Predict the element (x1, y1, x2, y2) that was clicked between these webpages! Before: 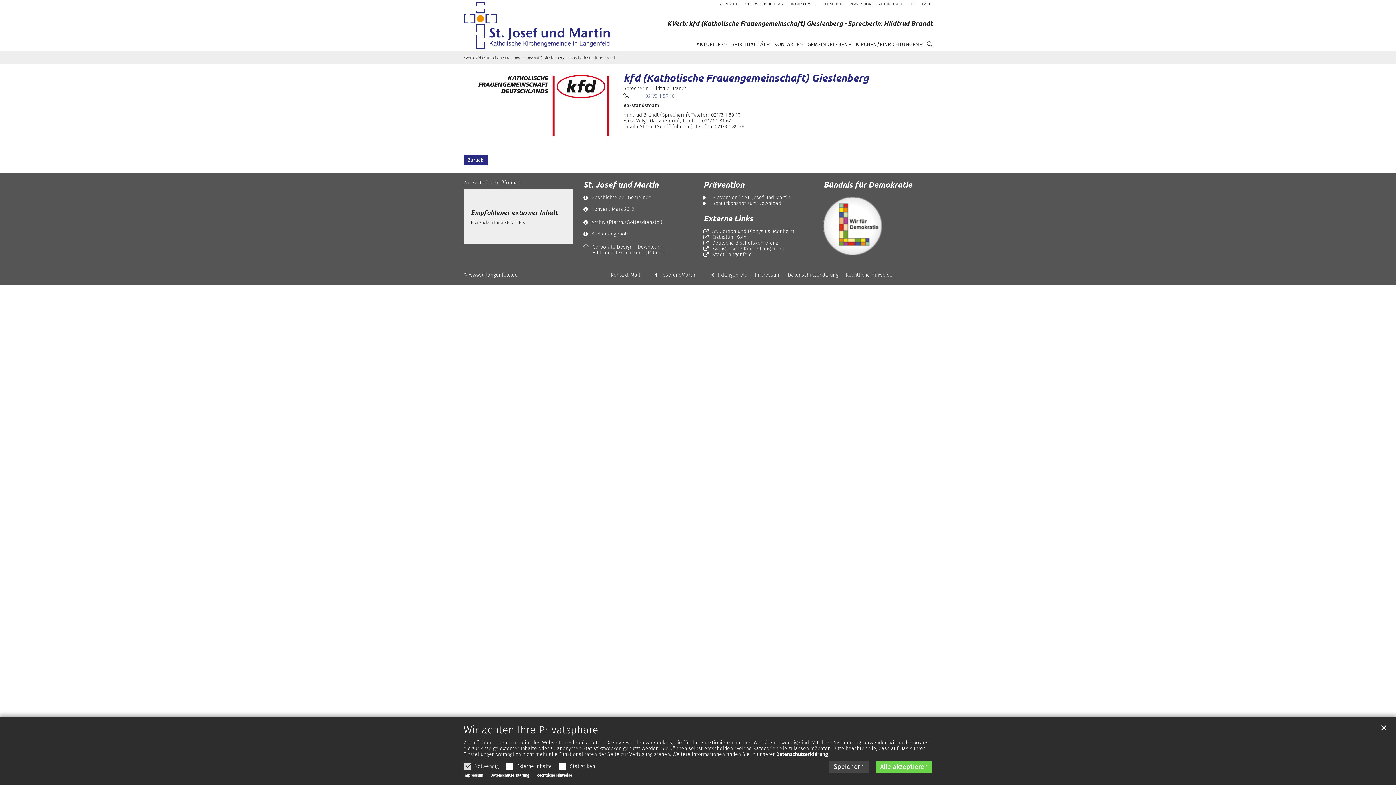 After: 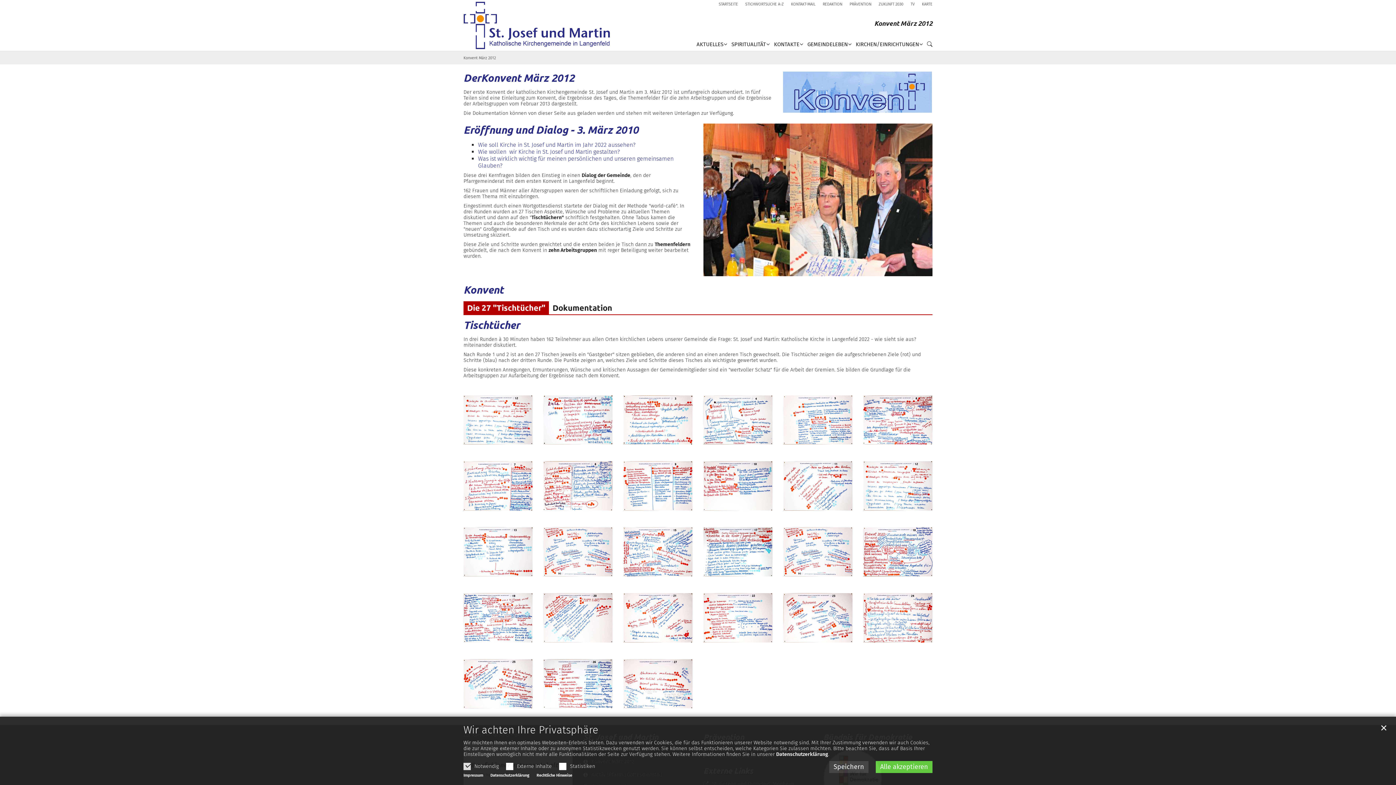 Action: label: Konvent März 2012 bbox: (583, 206, 634, 212)